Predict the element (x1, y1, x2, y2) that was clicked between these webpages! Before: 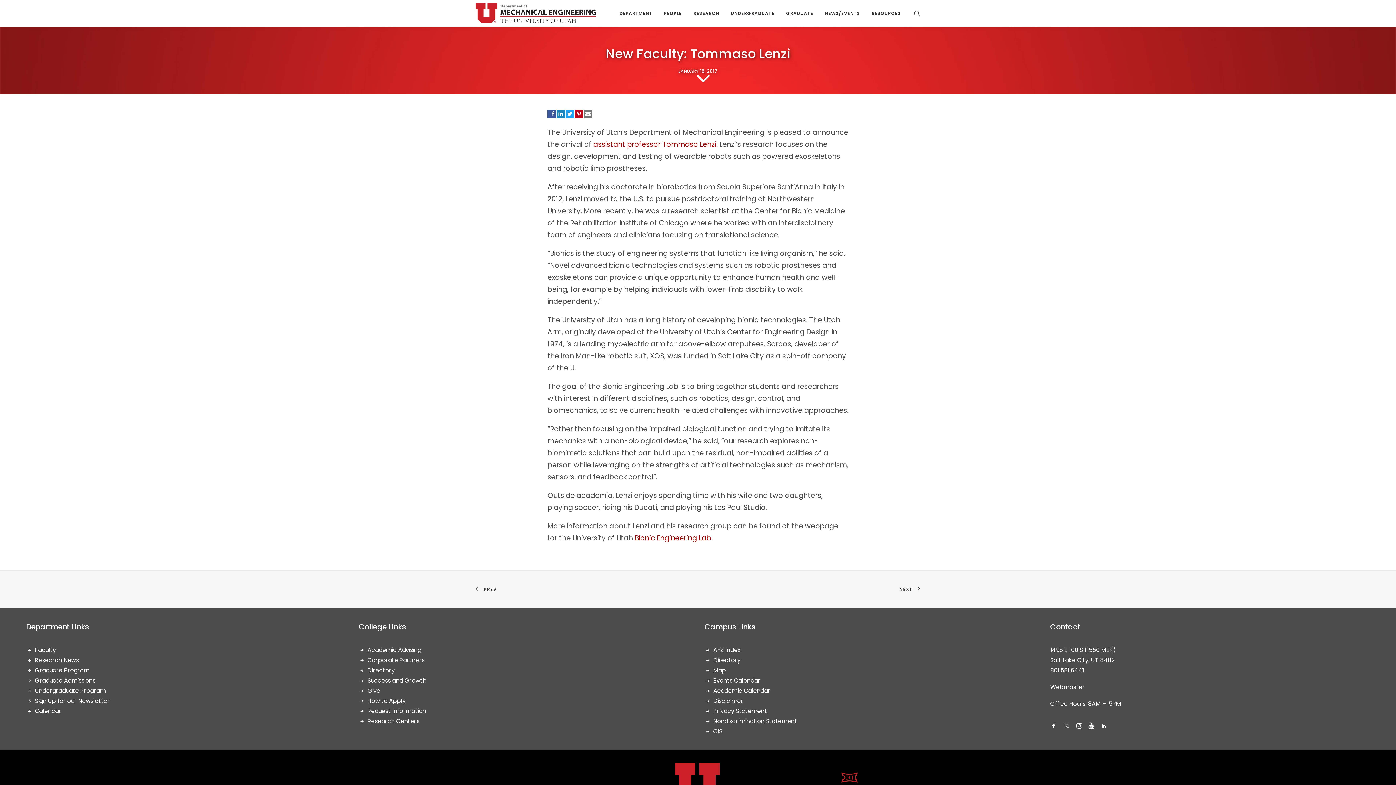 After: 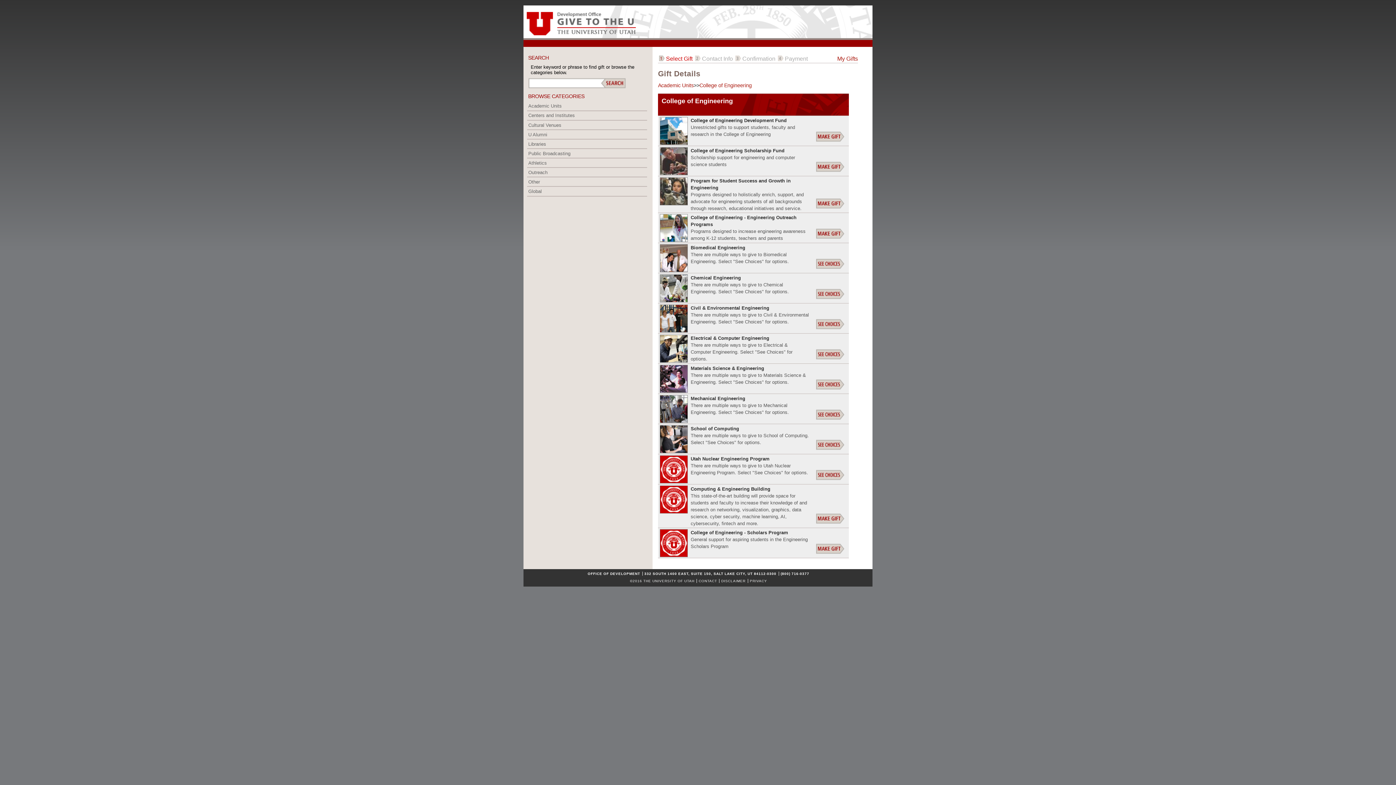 Action: label: Give bbox: (367, 686, 380, 695)